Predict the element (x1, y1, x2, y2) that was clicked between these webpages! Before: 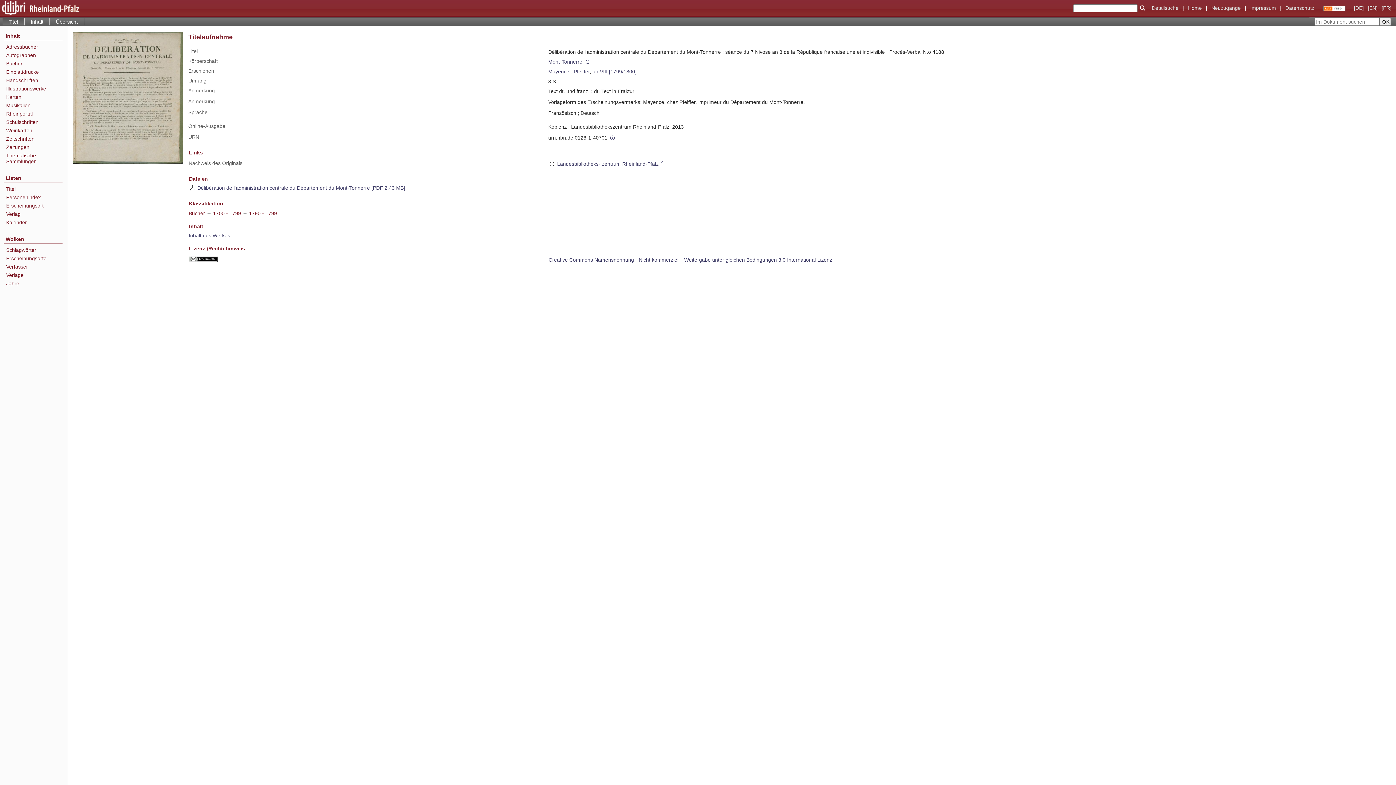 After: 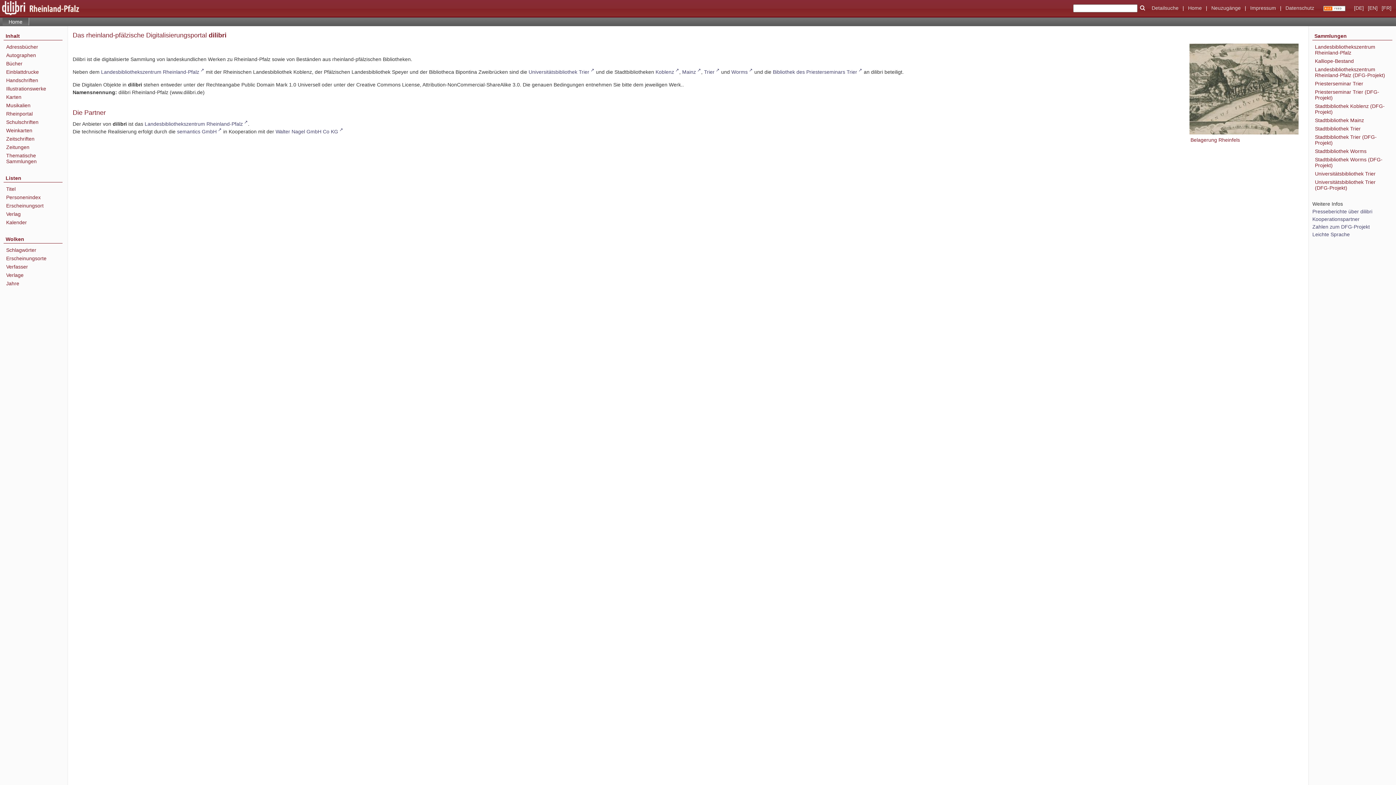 Action: label: Home bbox: (1185, 4, 1204, 11)